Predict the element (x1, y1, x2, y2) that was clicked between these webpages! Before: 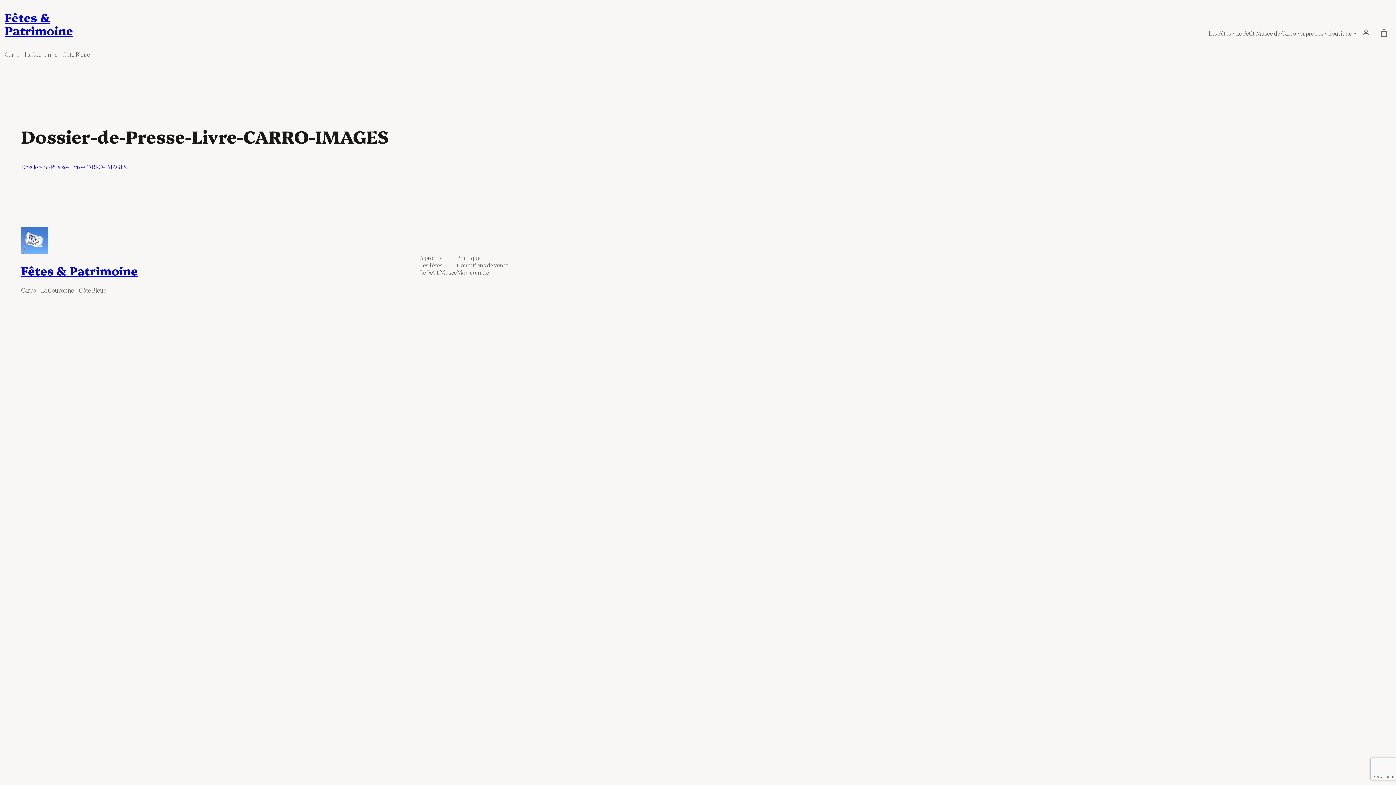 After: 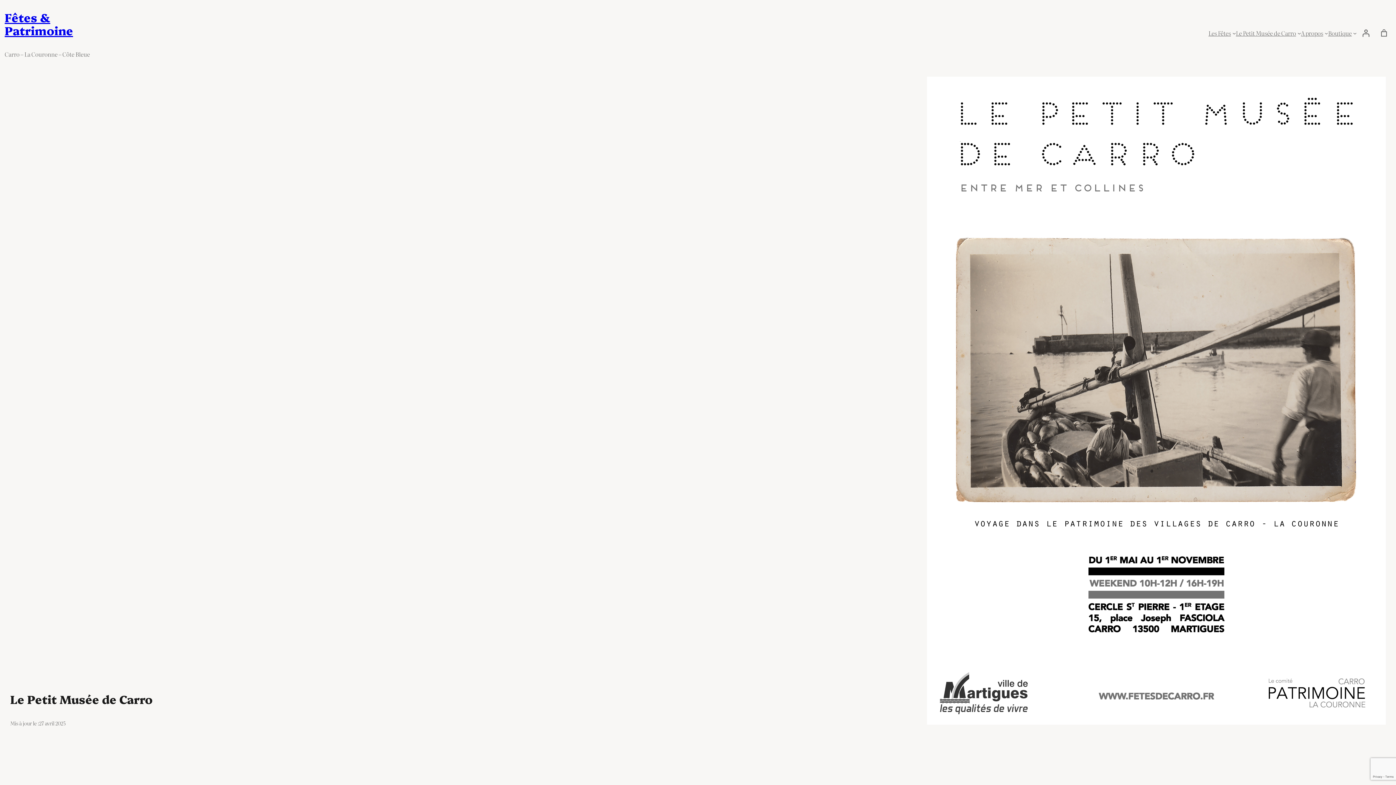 Action: label: Le Petit Musée de Carro bbox: (1236, 29, 1296, 36)